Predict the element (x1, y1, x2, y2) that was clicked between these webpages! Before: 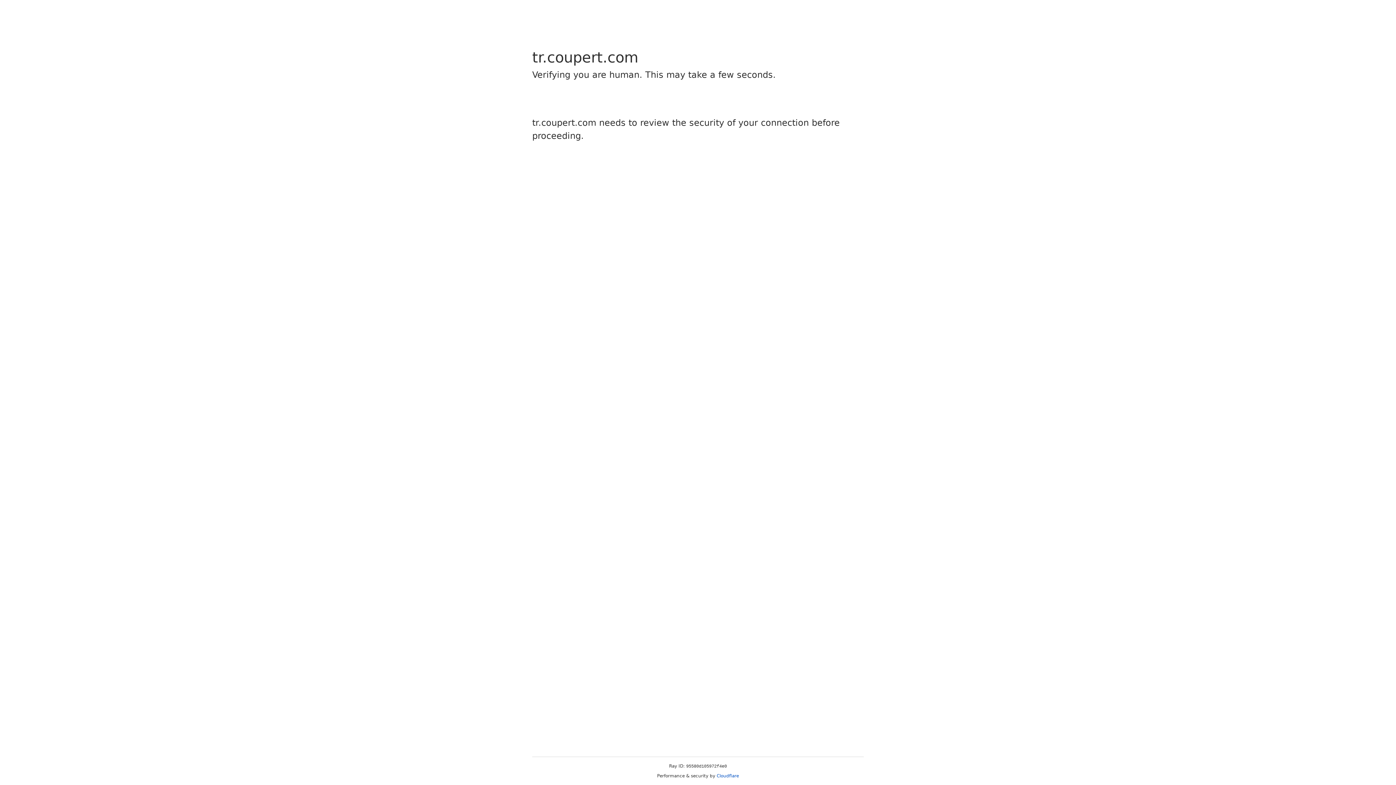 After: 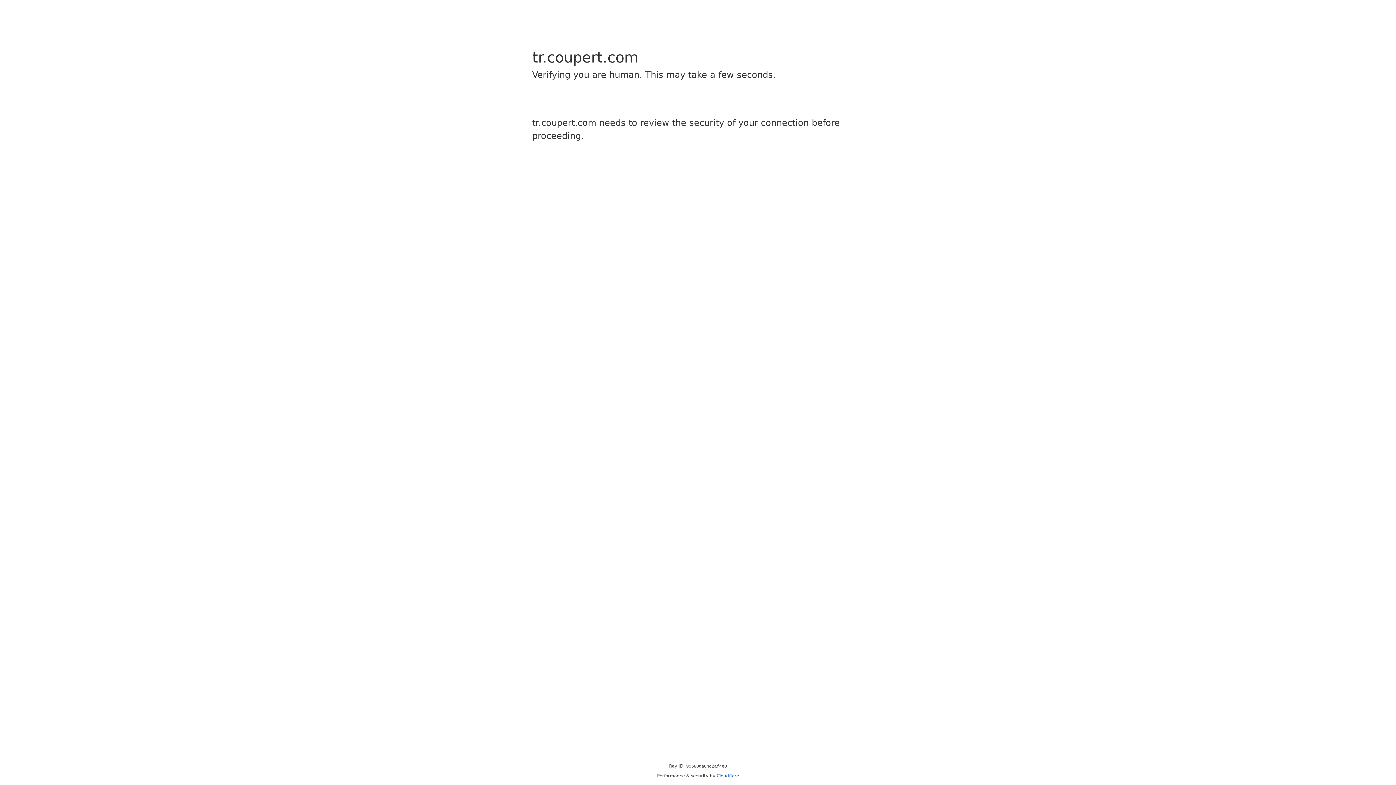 Action: label: Cloudflare bbox: (716, 773, 739, 778)